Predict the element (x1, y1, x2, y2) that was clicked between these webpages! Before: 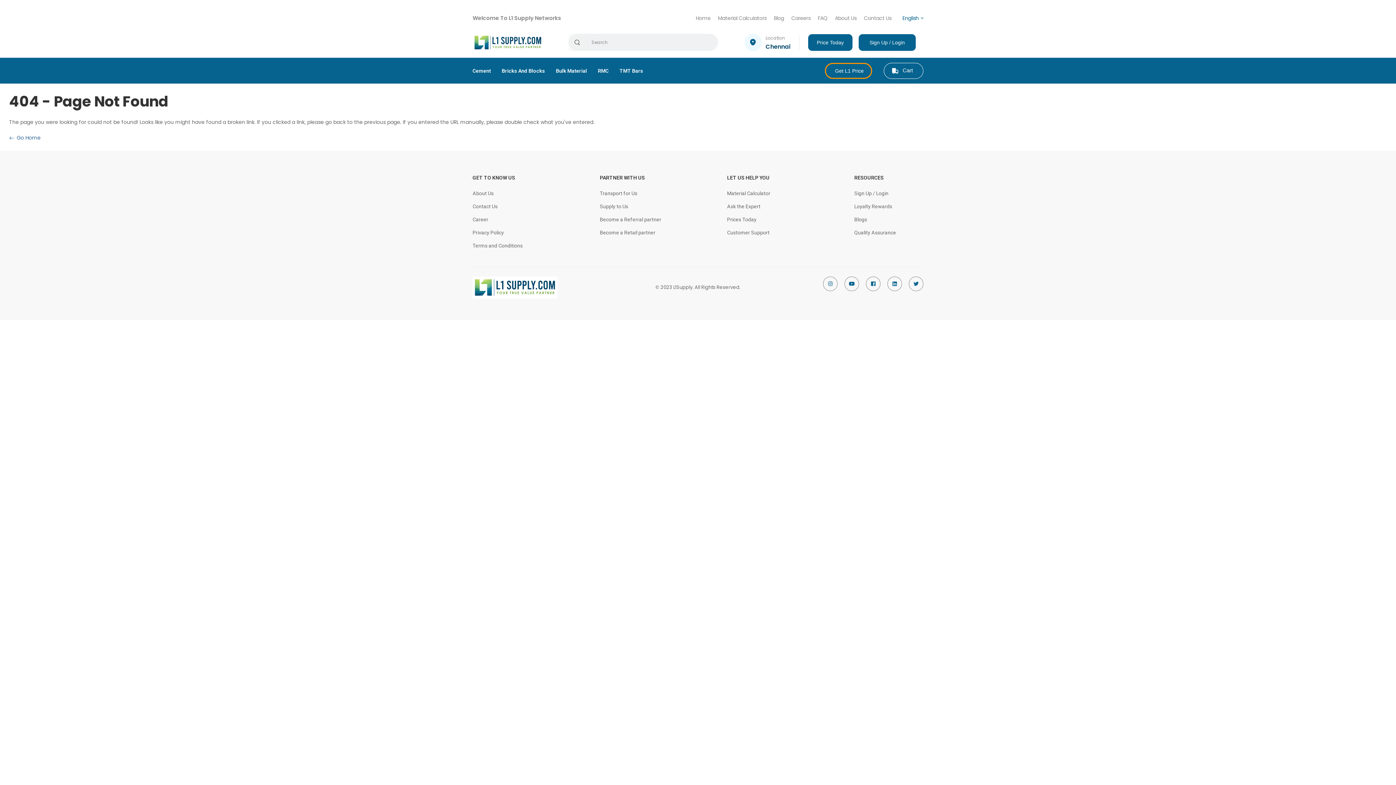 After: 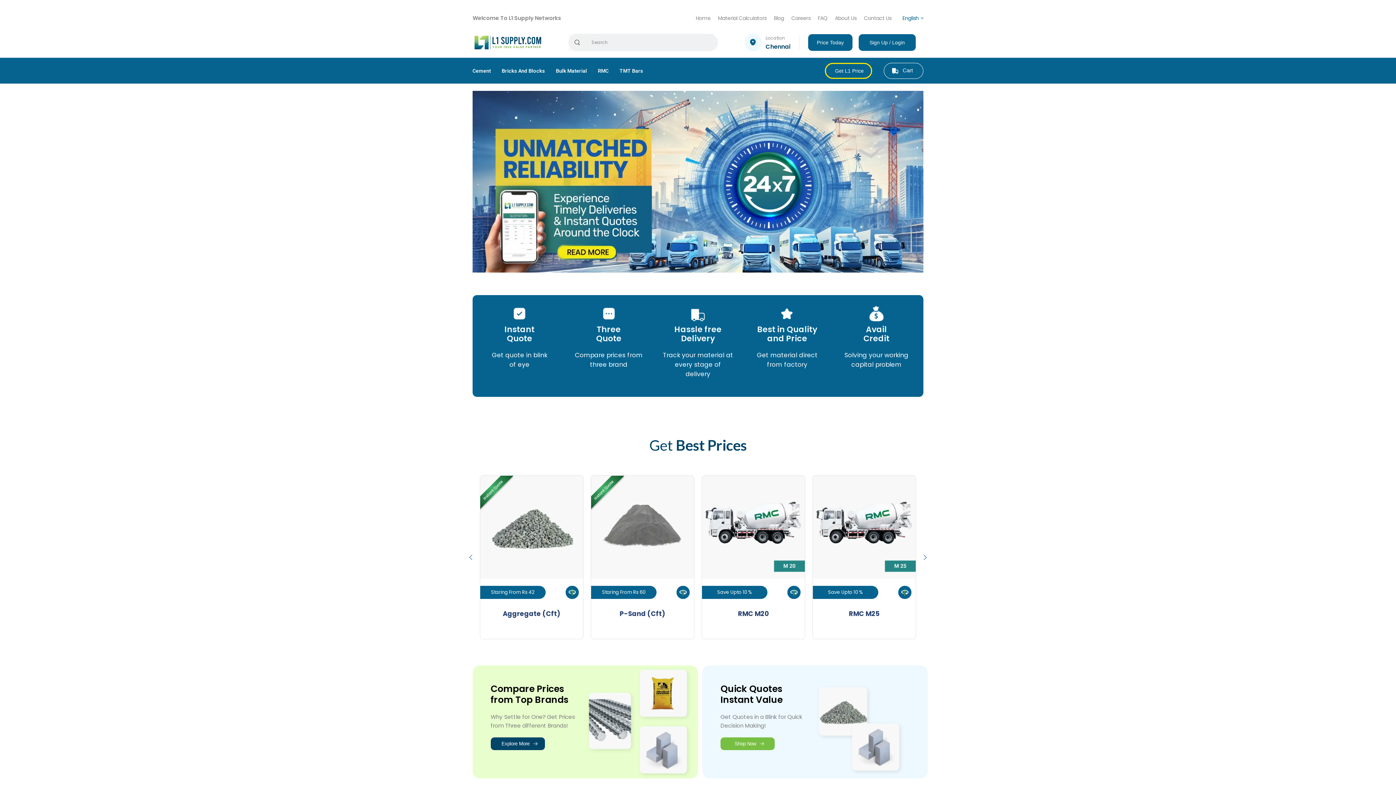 Action: bbox: (696, 14, 710, 22) label: Home